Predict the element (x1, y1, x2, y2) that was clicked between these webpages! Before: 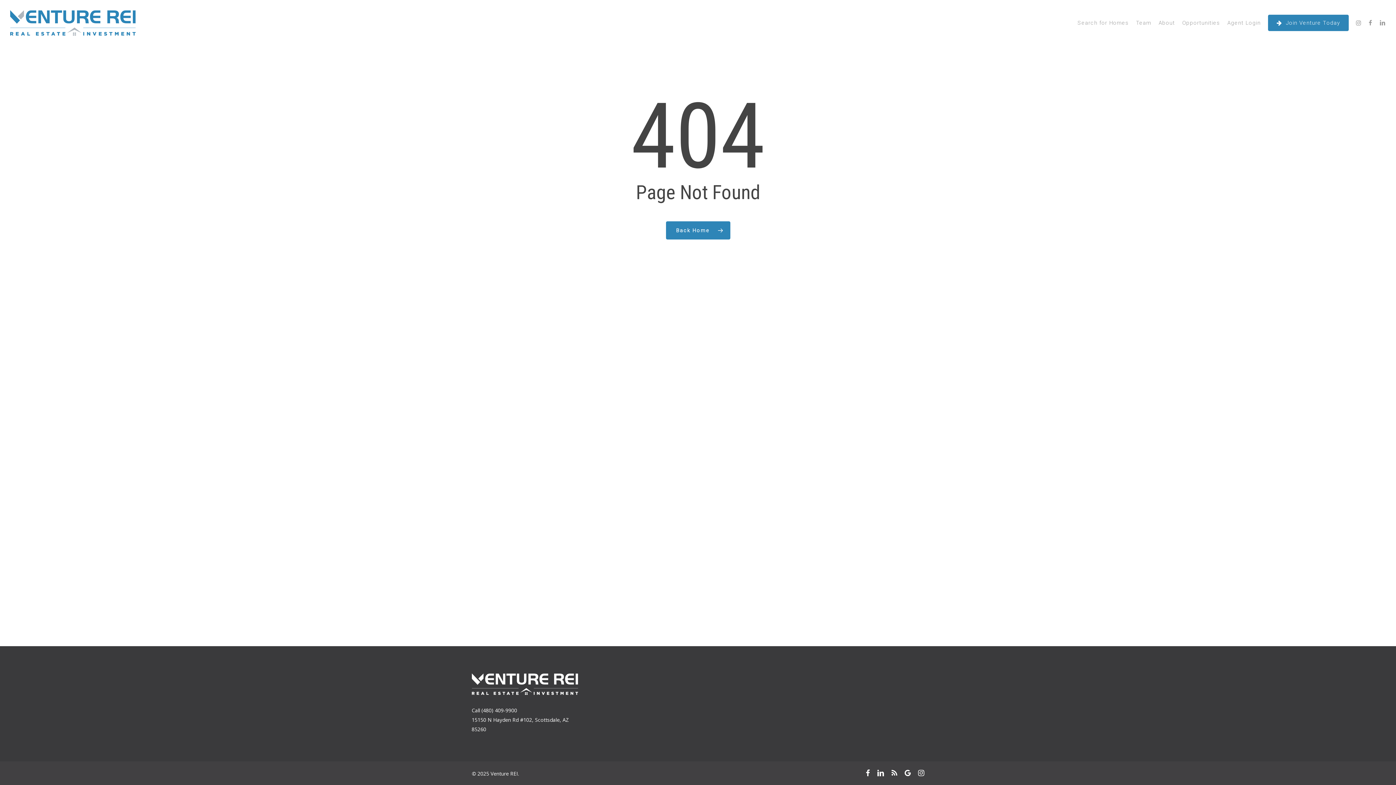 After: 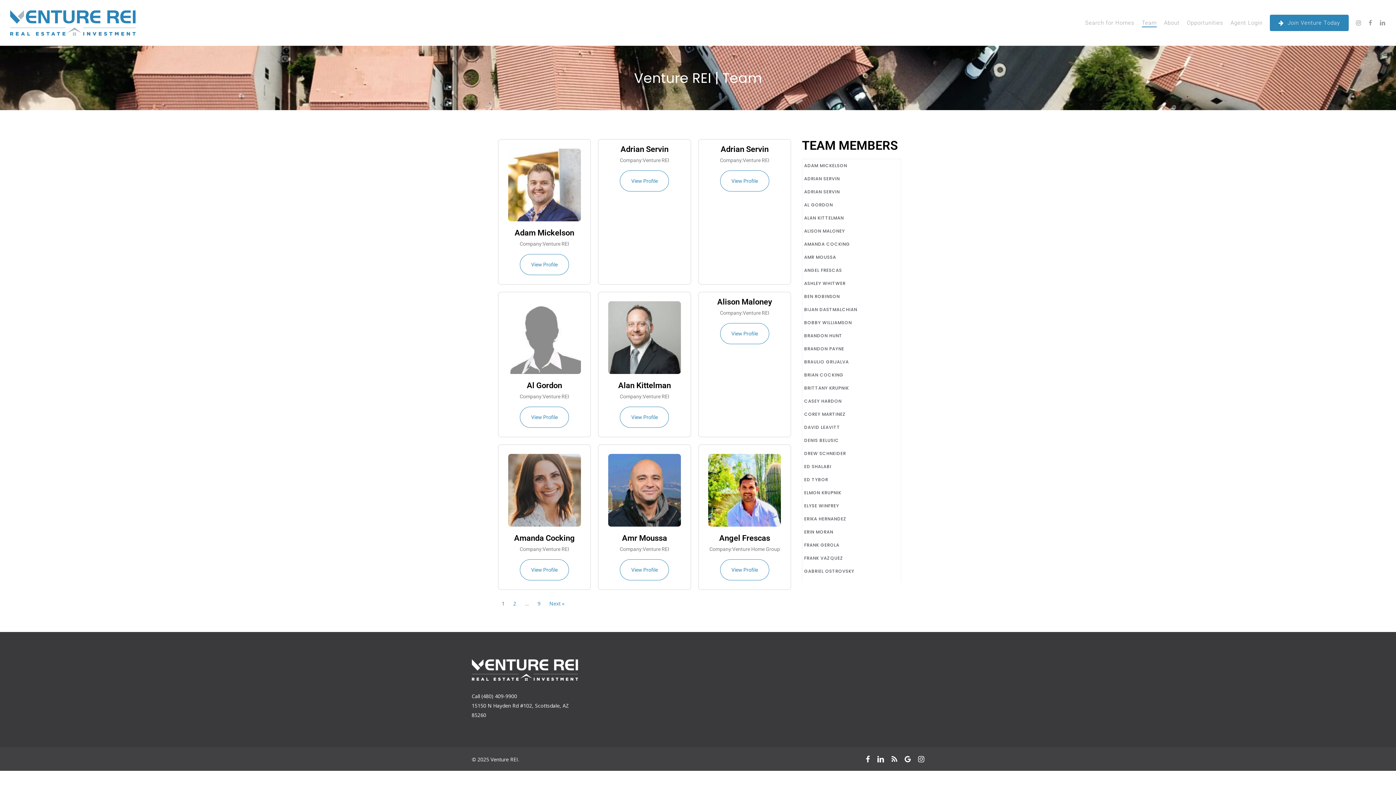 Action: label: Team bbox: (1136, 19, 1151, 26)